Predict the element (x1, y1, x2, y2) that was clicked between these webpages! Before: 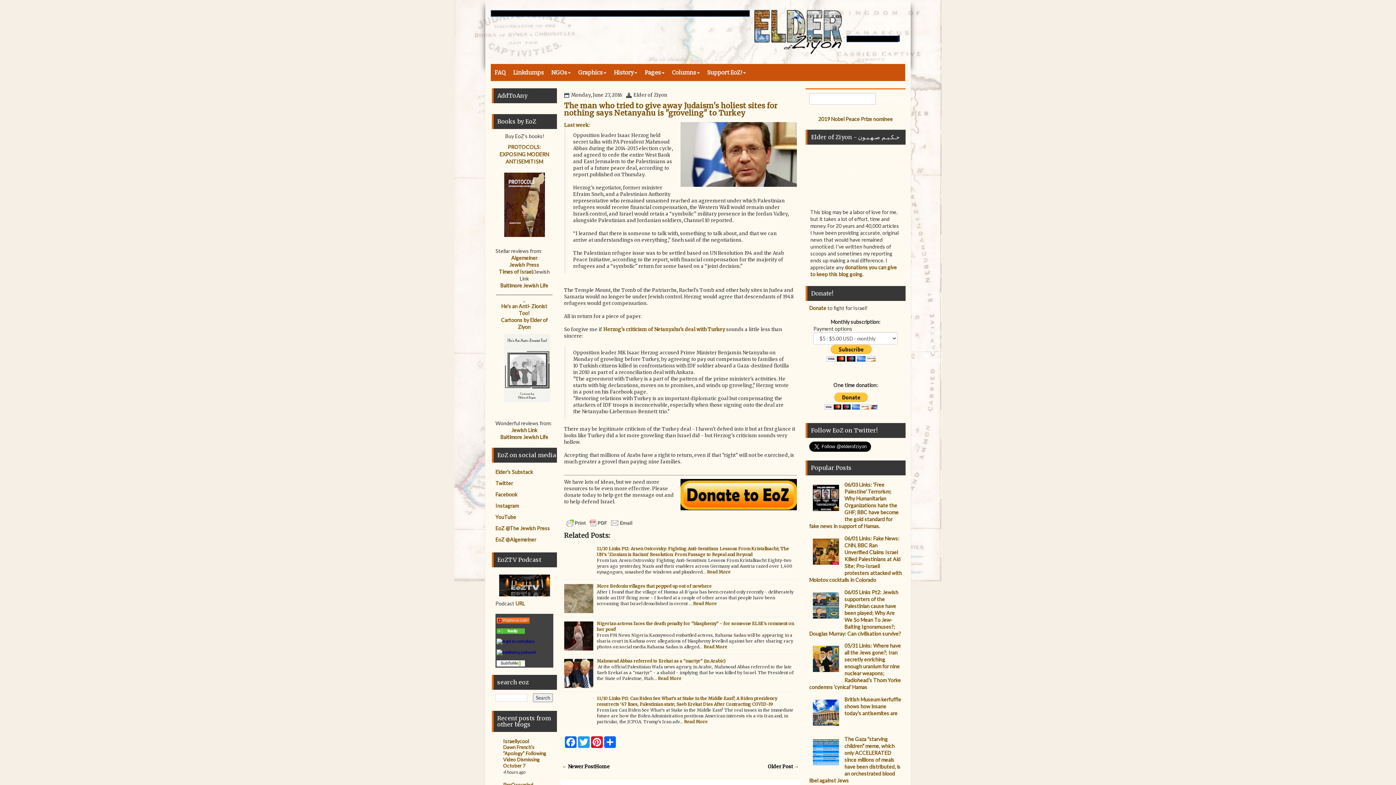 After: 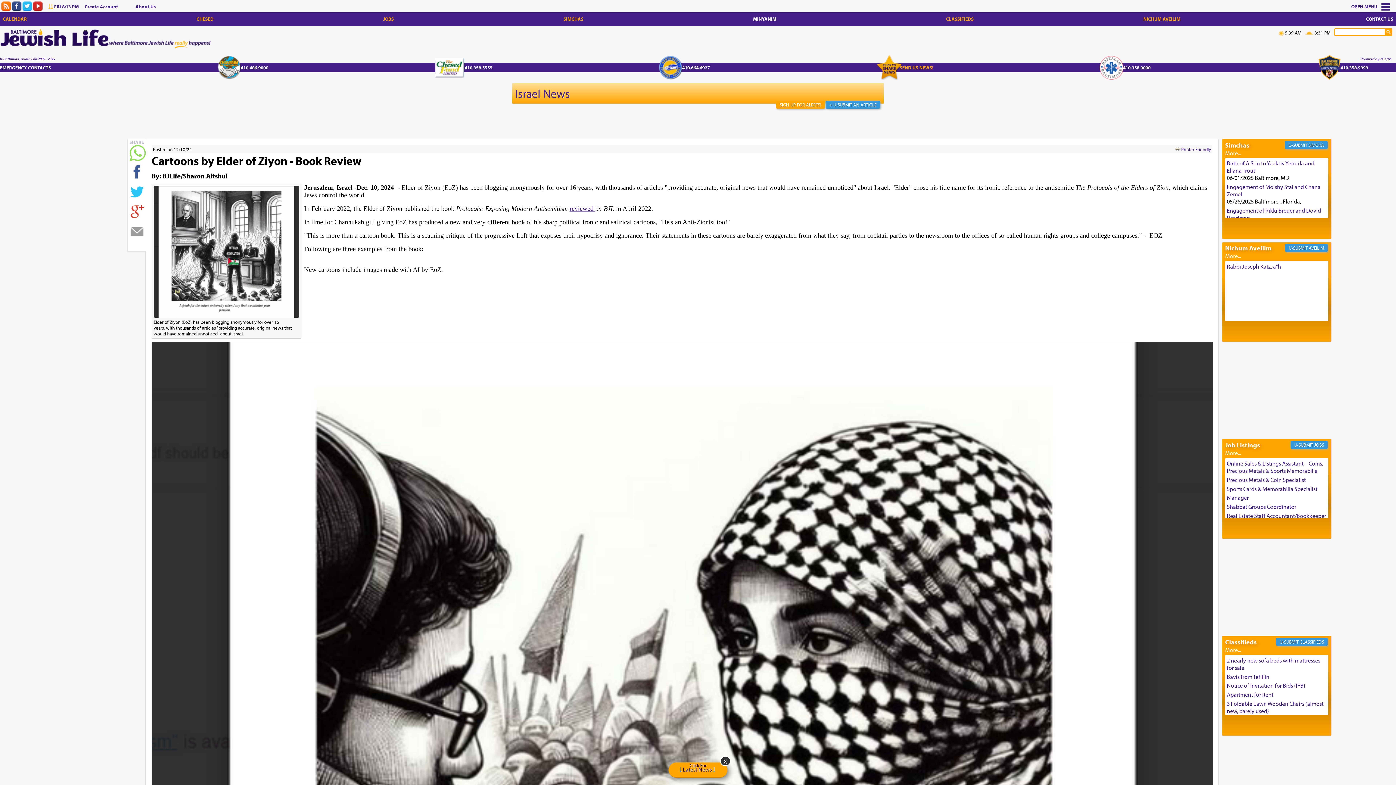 Action: bbox: (500, 434, 548, 440) label: Baltimore Jewish Life